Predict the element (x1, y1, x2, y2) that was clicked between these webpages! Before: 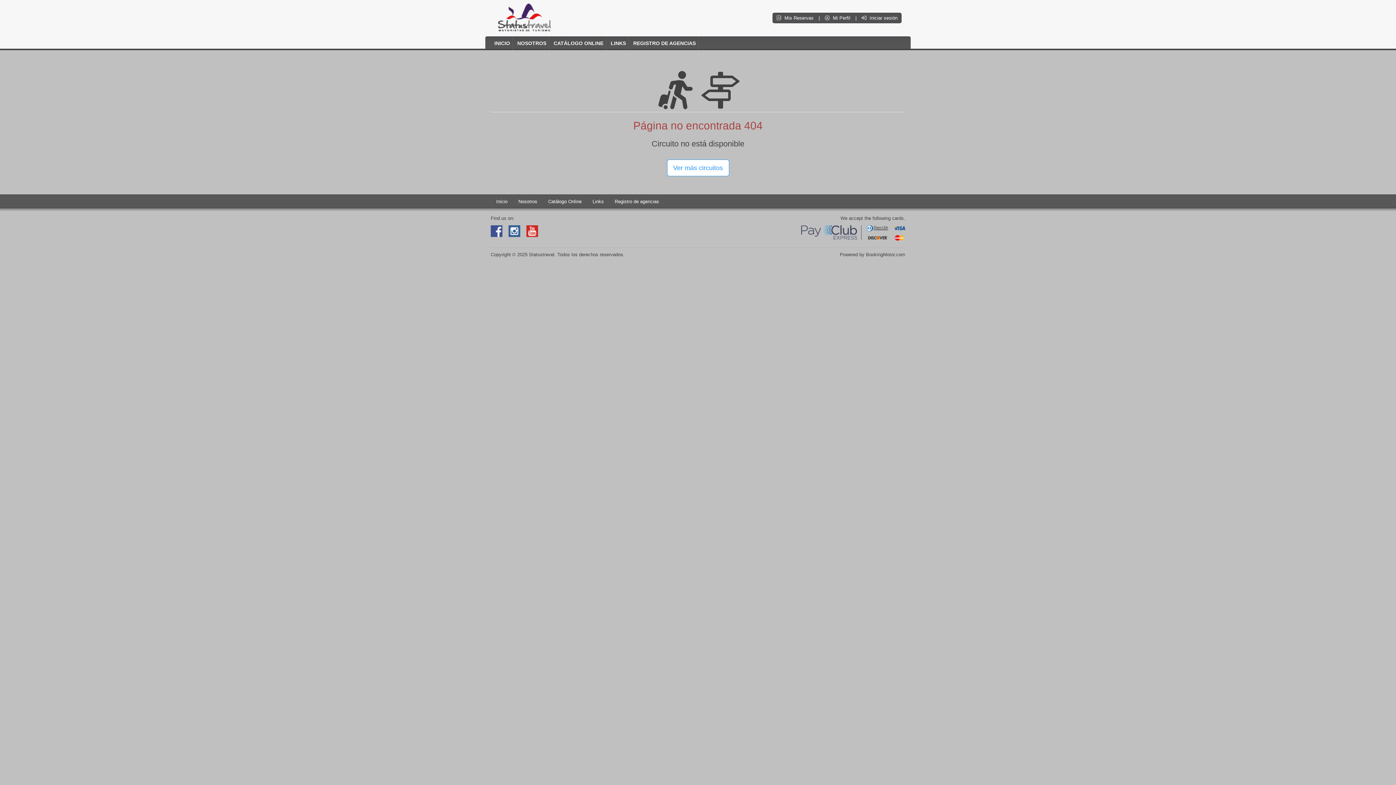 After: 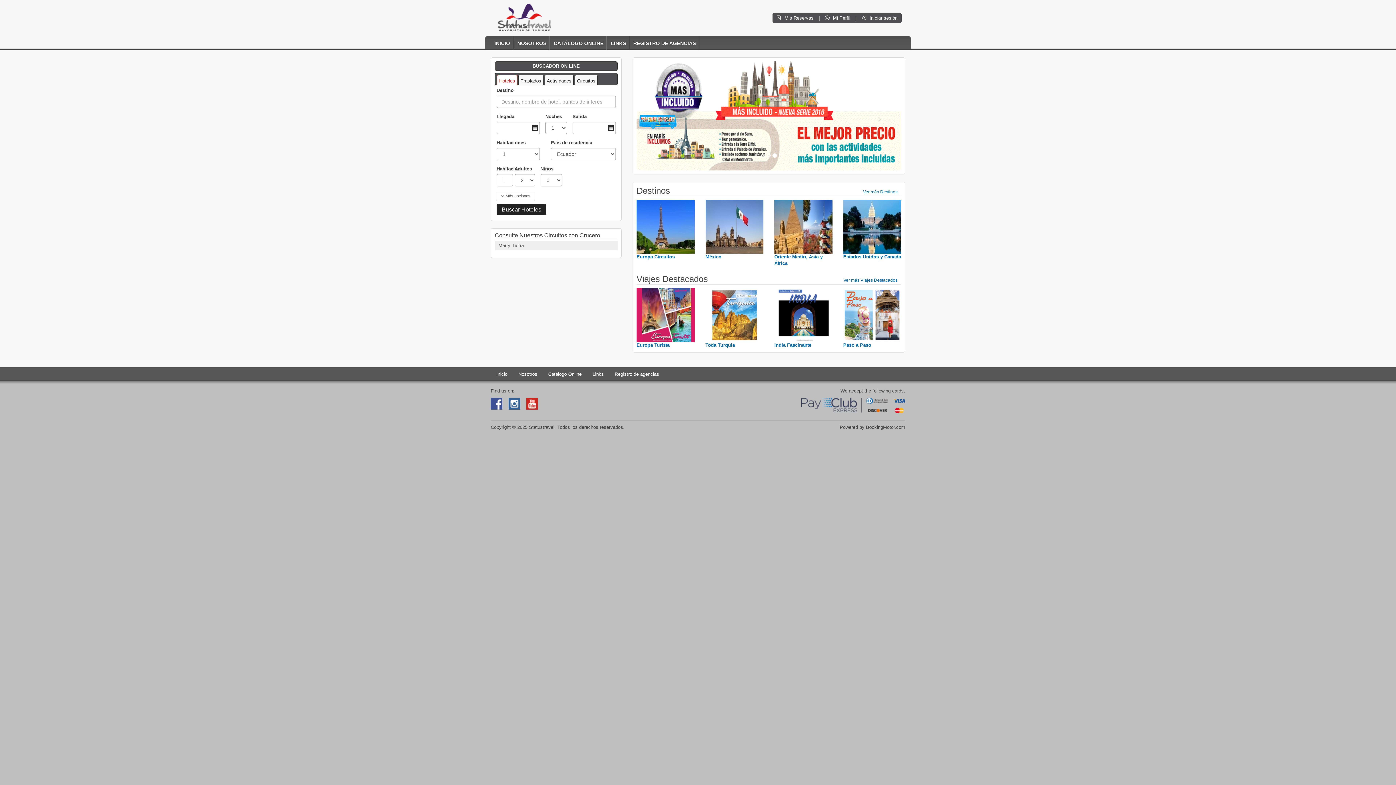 Action: label: Inicio bbox: (490, 194, 513, 208)